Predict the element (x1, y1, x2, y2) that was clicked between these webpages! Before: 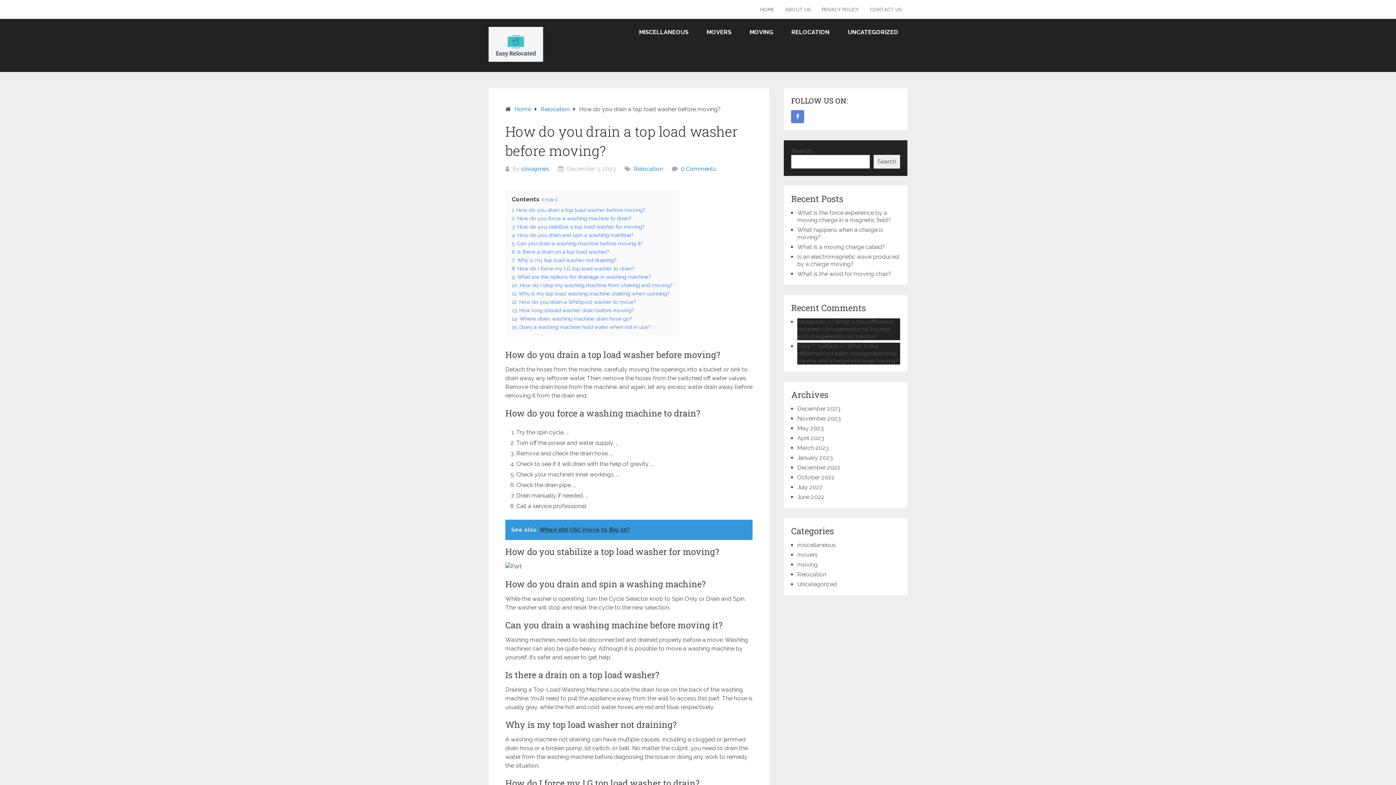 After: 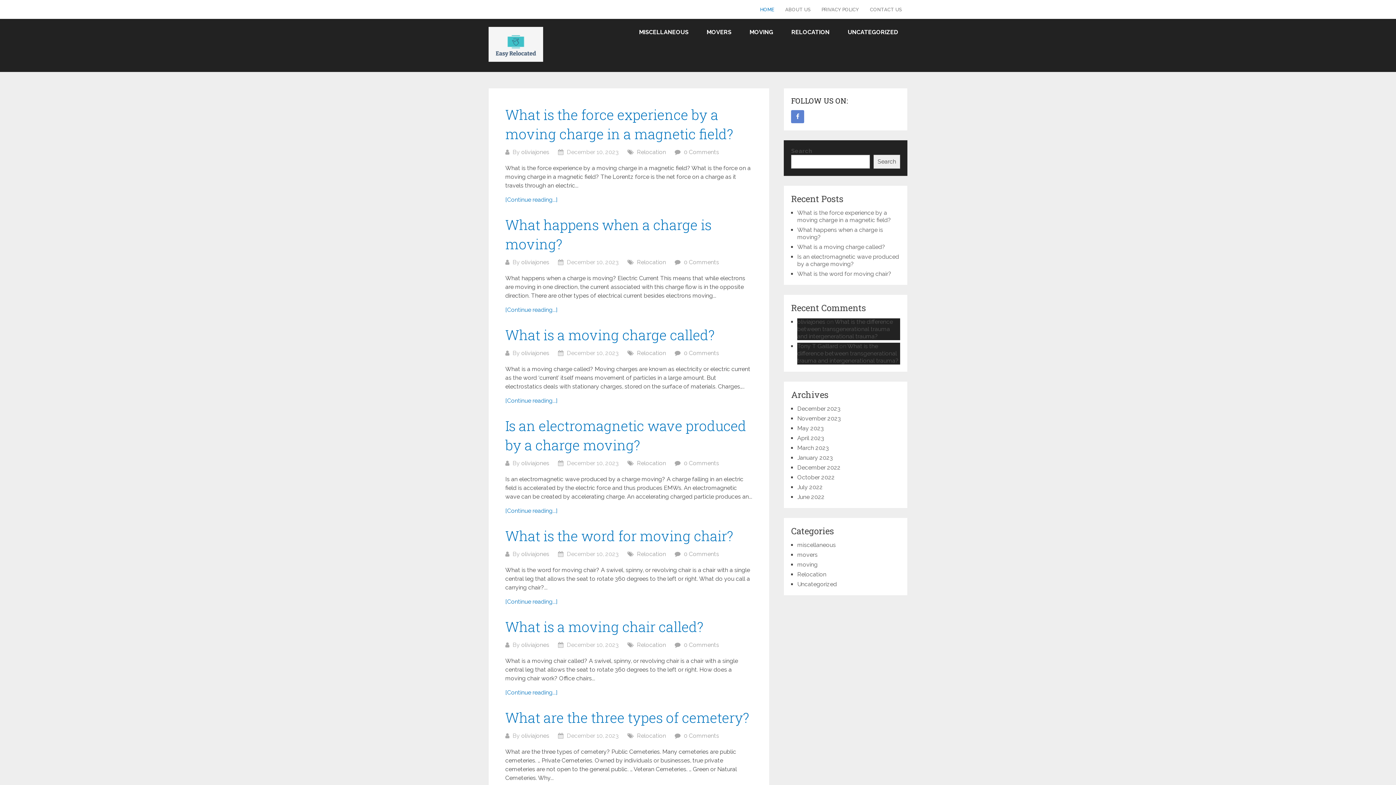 Action: bbox: (488, 26, 543, 63)